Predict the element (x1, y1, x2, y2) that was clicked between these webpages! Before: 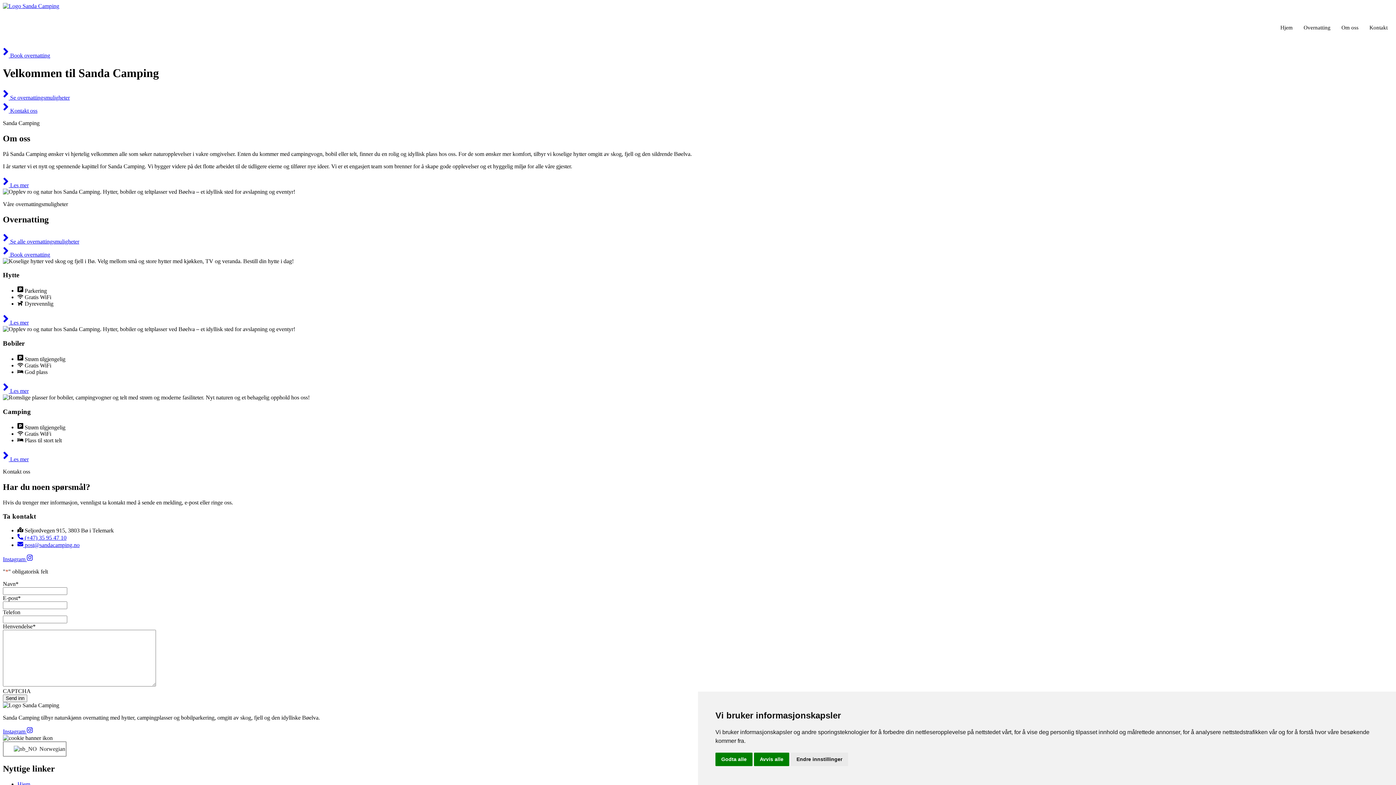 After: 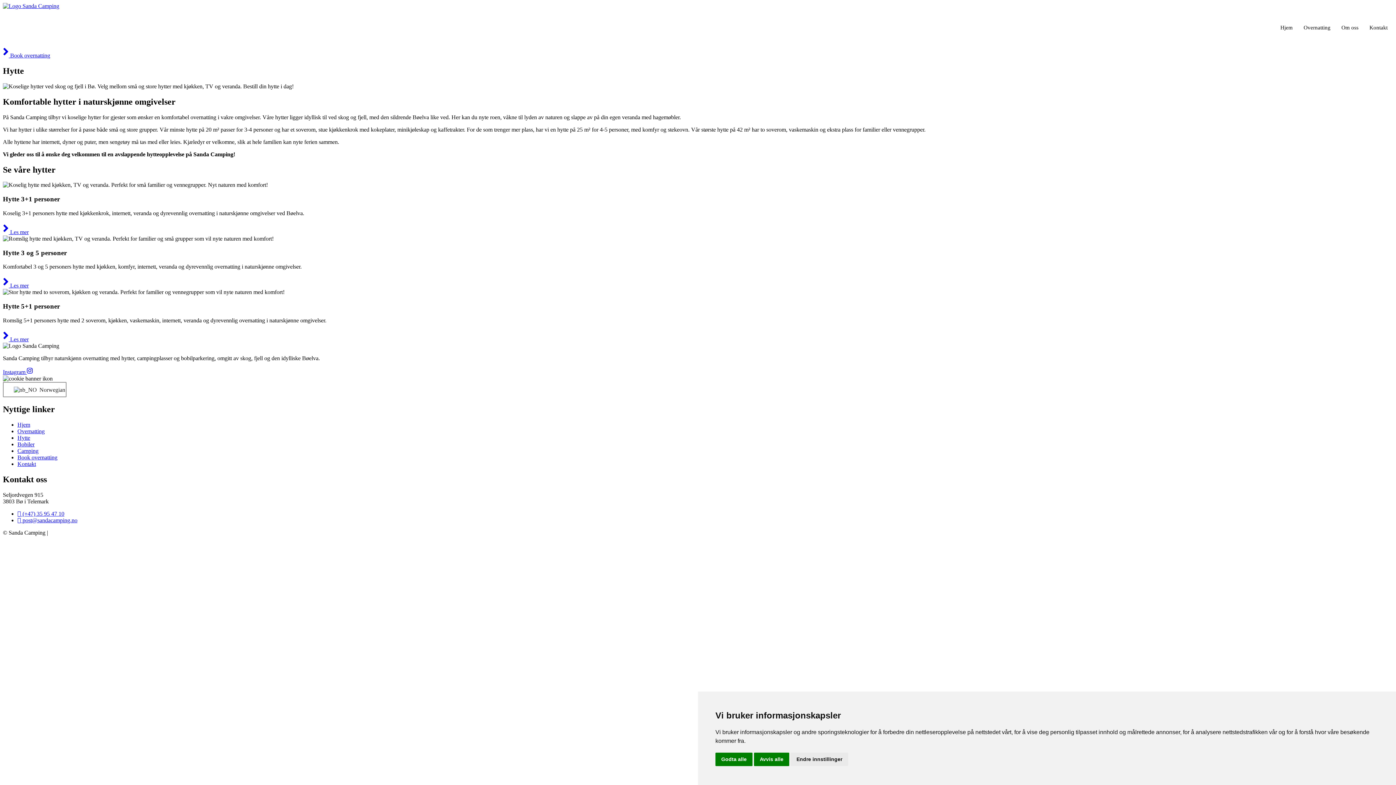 Action: bbox: (2, 319, 28, 325) label:  Les mer